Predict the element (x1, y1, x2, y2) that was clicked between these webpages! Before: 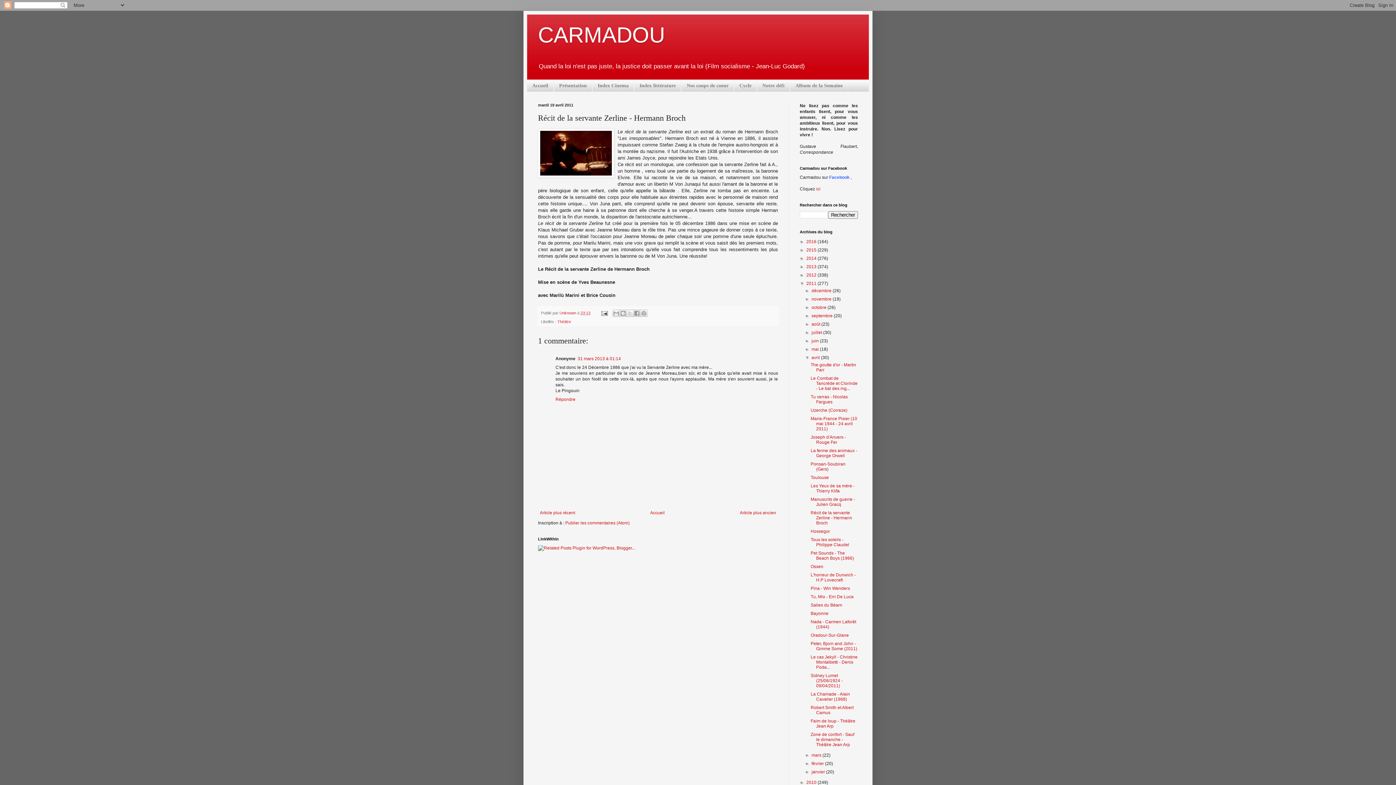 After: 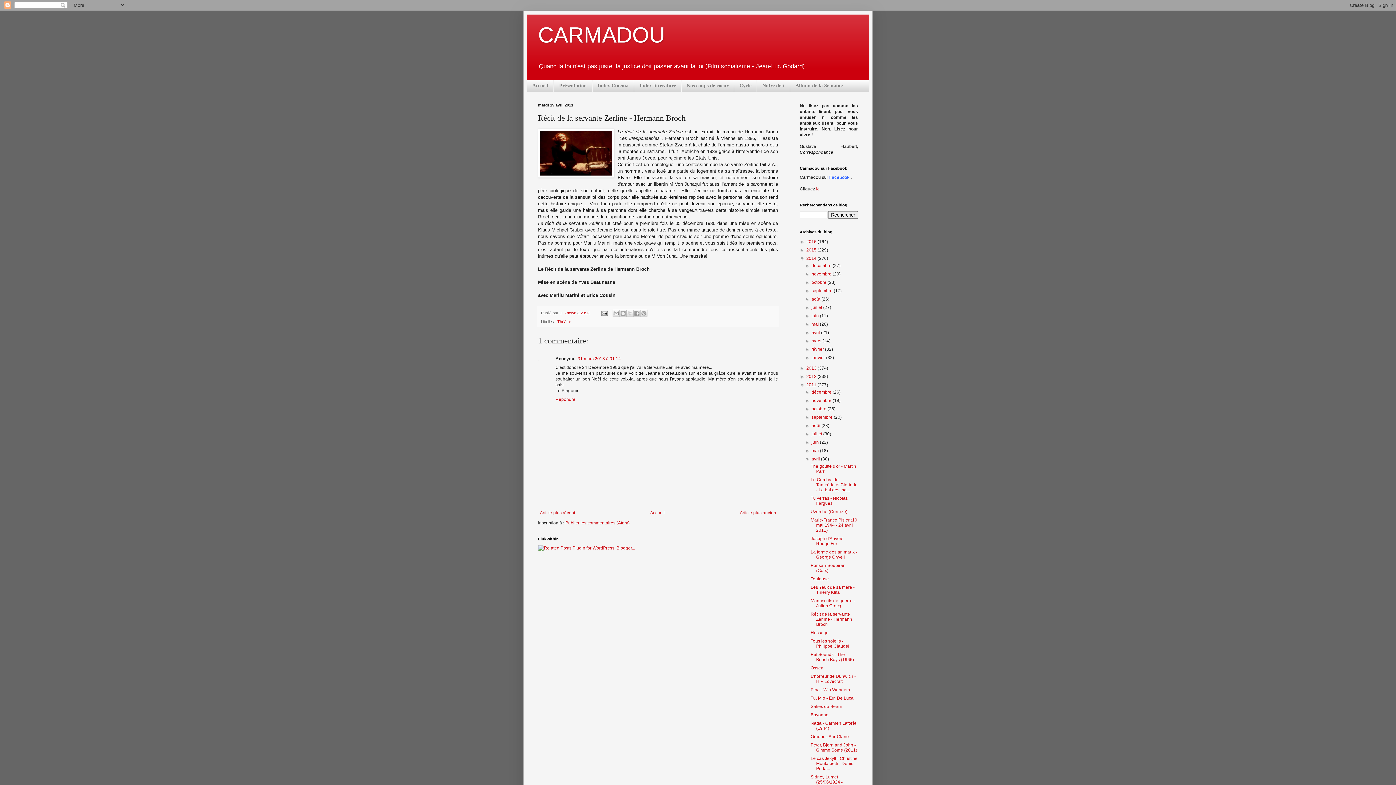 Action: bbox: (800, 256, 806, 261) label: ►  